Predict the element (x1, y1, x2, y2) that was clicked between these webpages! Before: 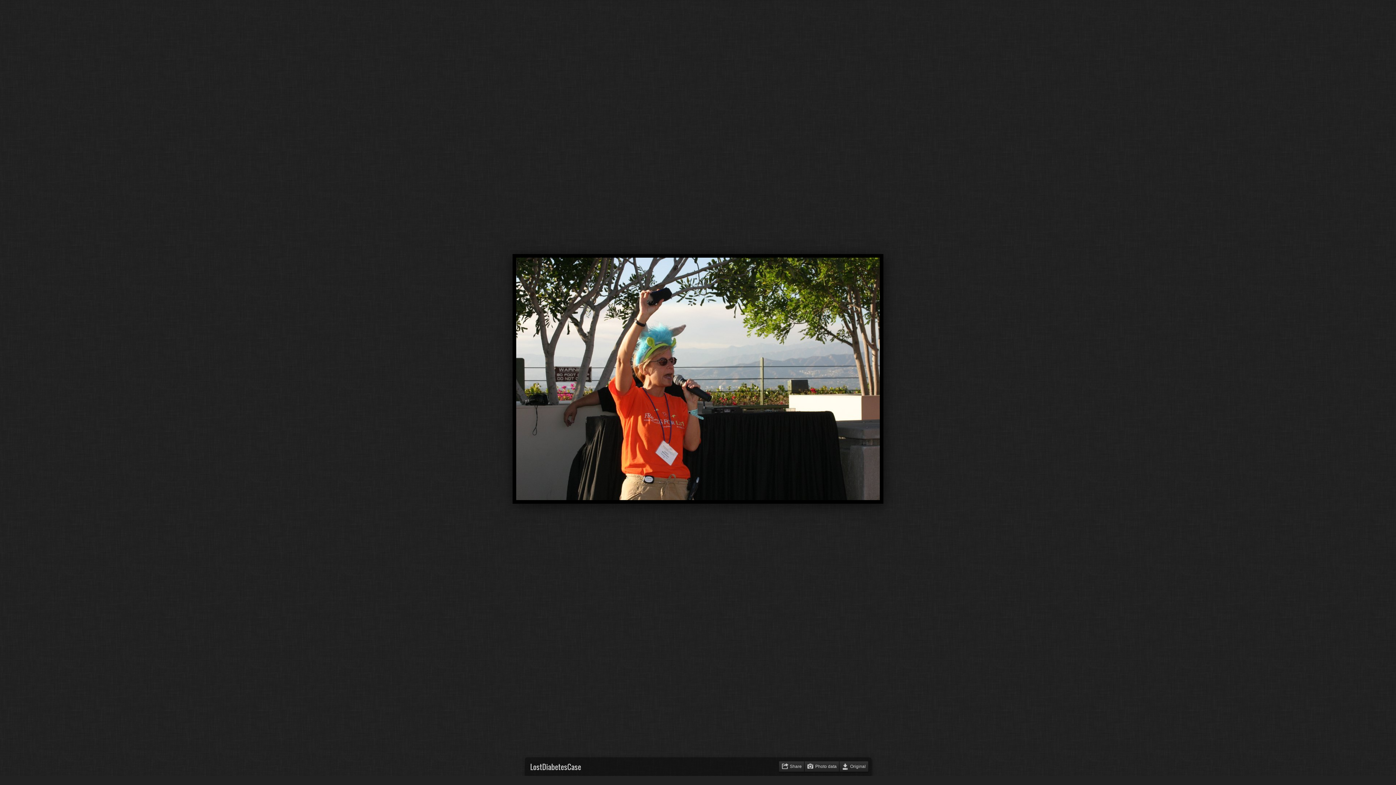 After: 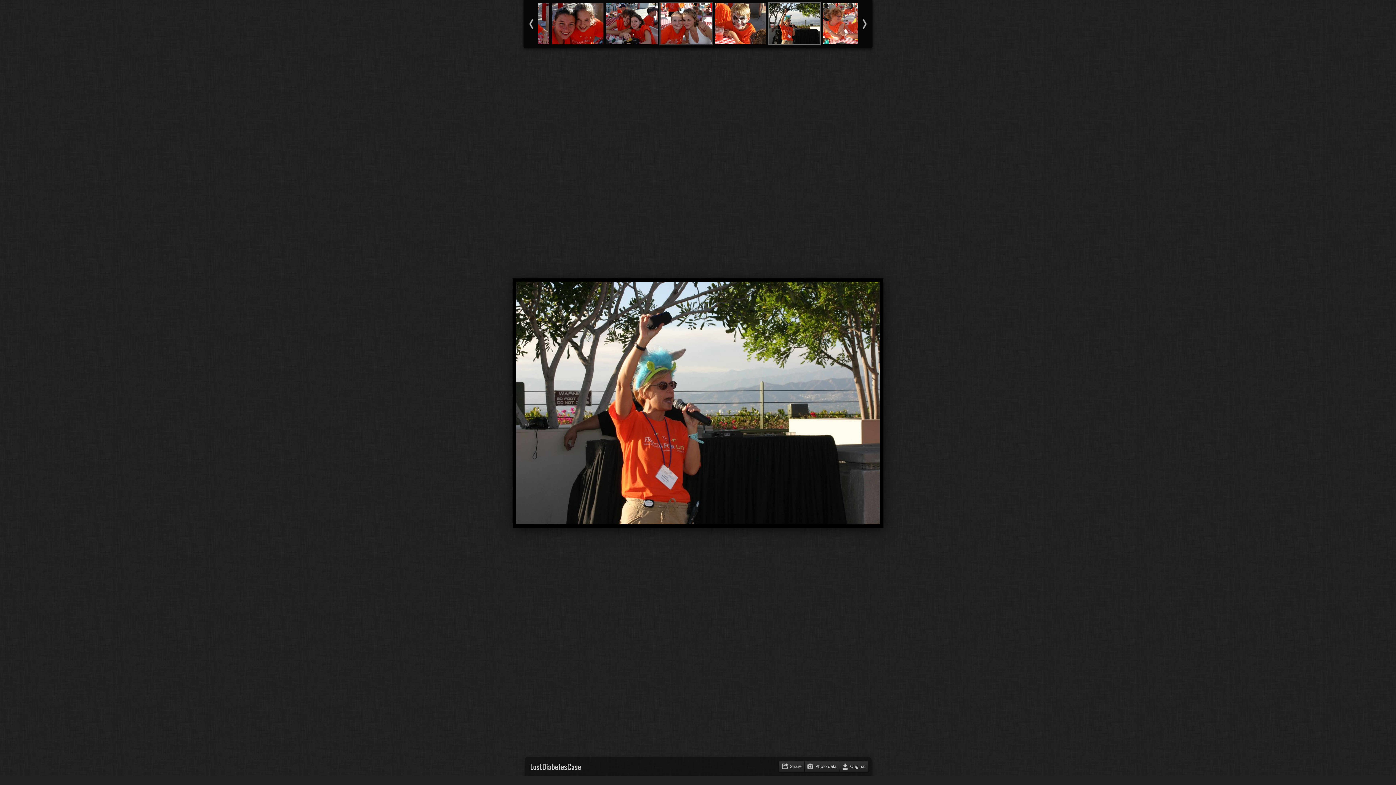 Action: bbox: (685, -1, 703, 23) label:  